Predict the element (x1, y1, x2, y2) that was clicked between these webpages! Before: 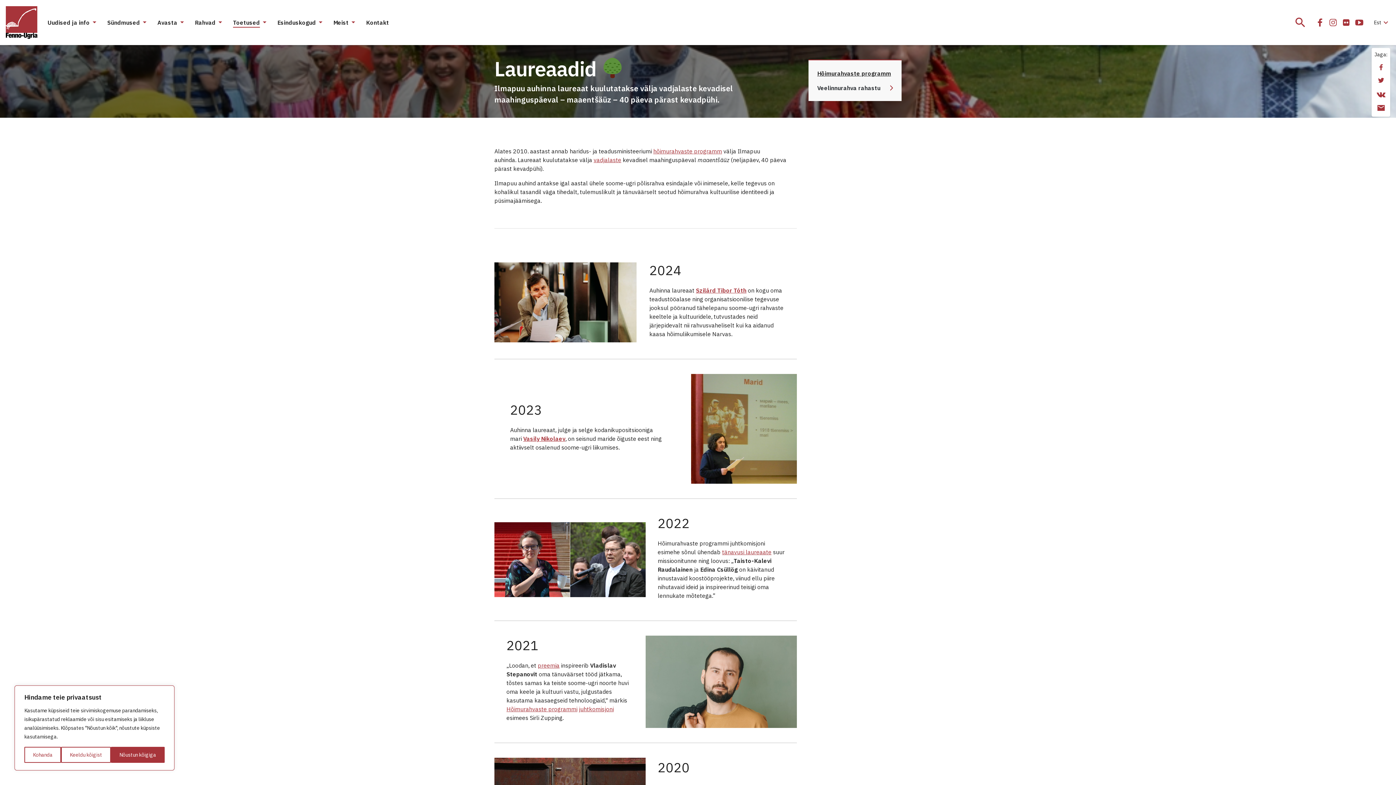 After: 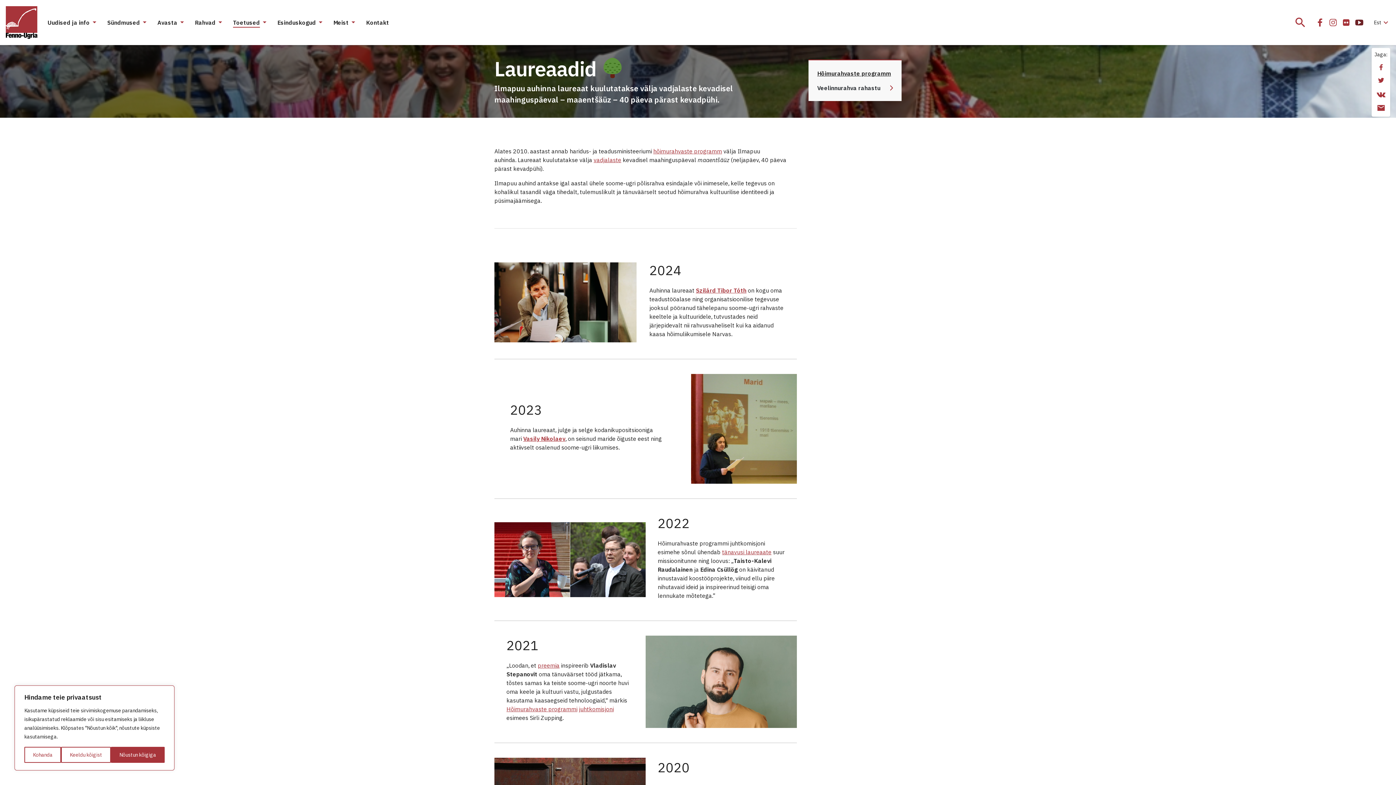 Action: label: Youtube bbox: (1353, 16, 1365, 28)